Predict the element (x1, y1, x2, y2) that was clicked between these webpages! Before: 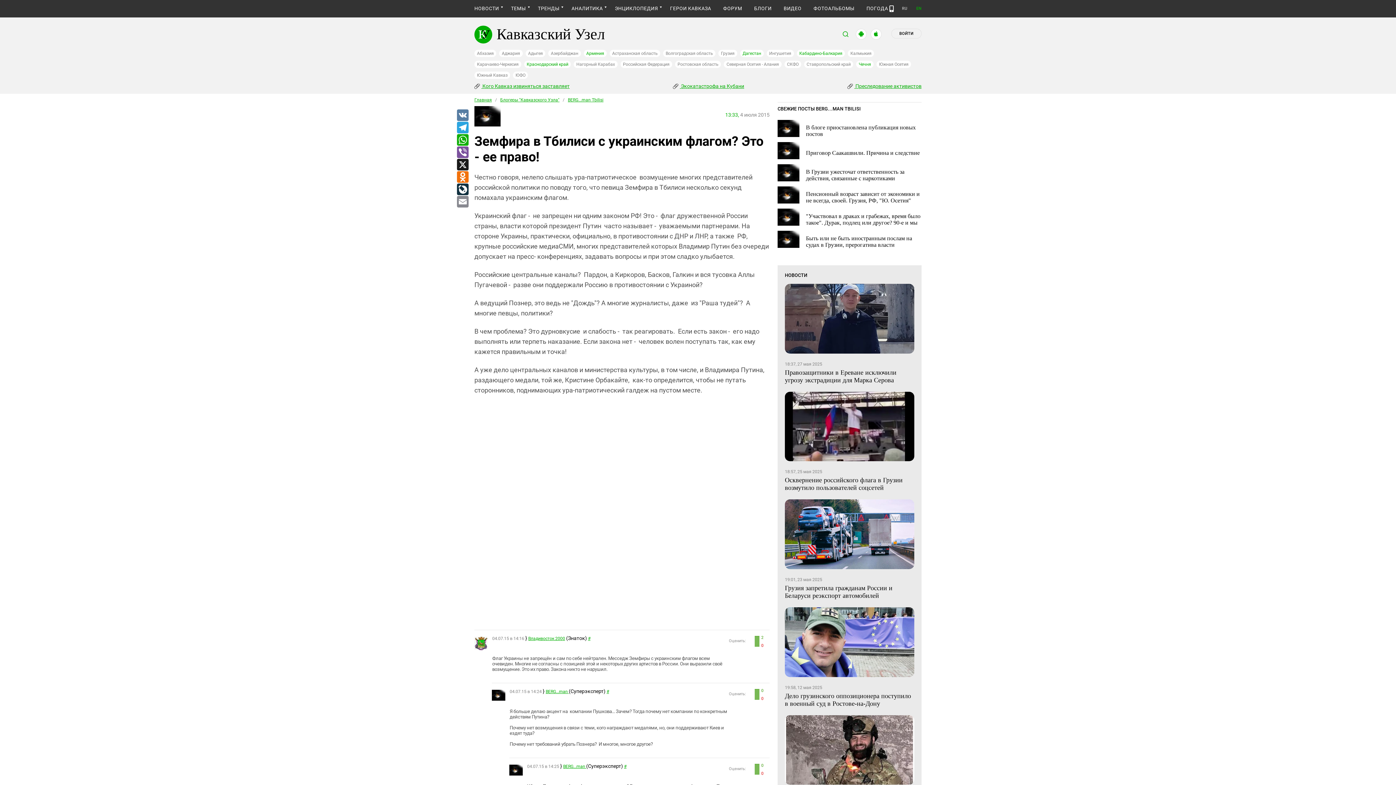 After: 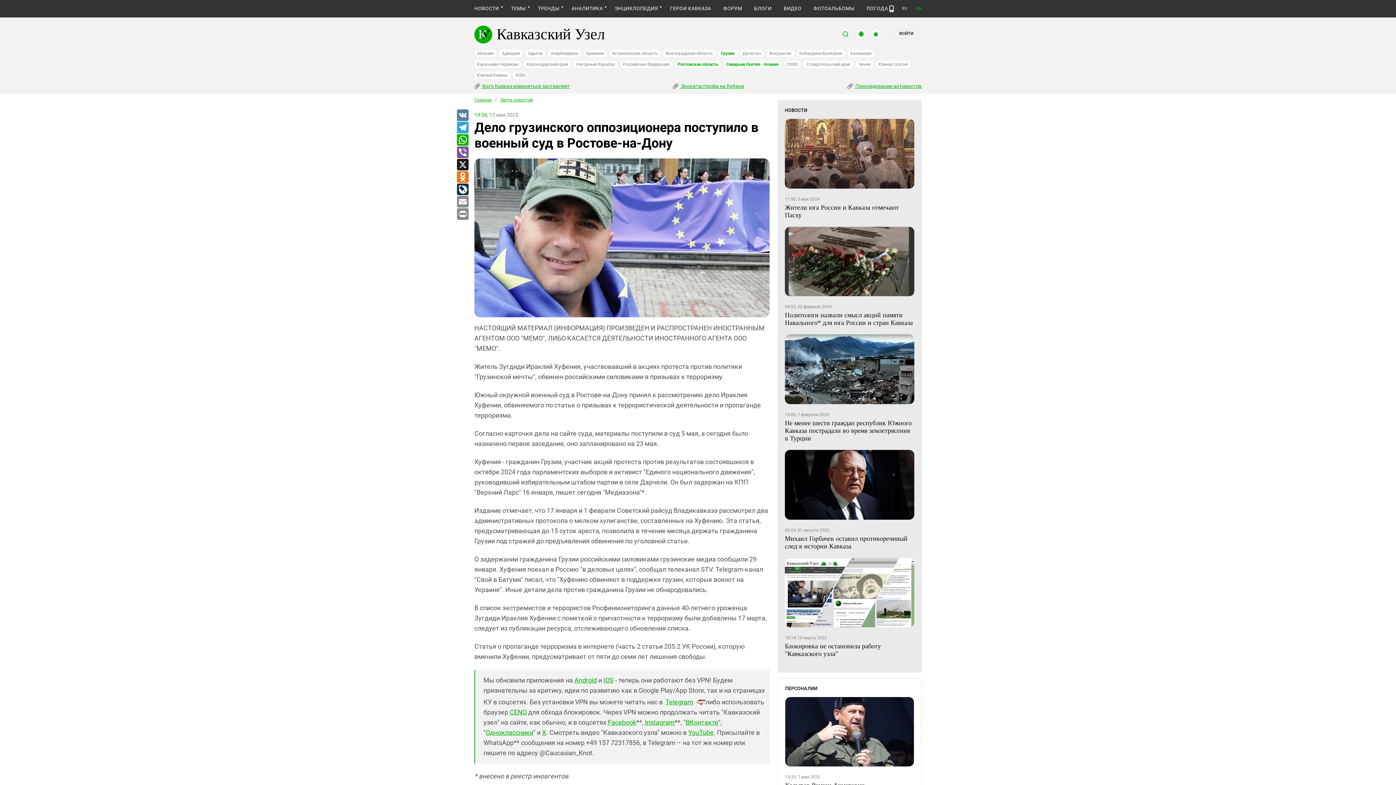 Action: bbox: (785, 692, 914, 707) label: Дело грузинского оппозиционера поступило в военный суд в Ростове-на-Дону